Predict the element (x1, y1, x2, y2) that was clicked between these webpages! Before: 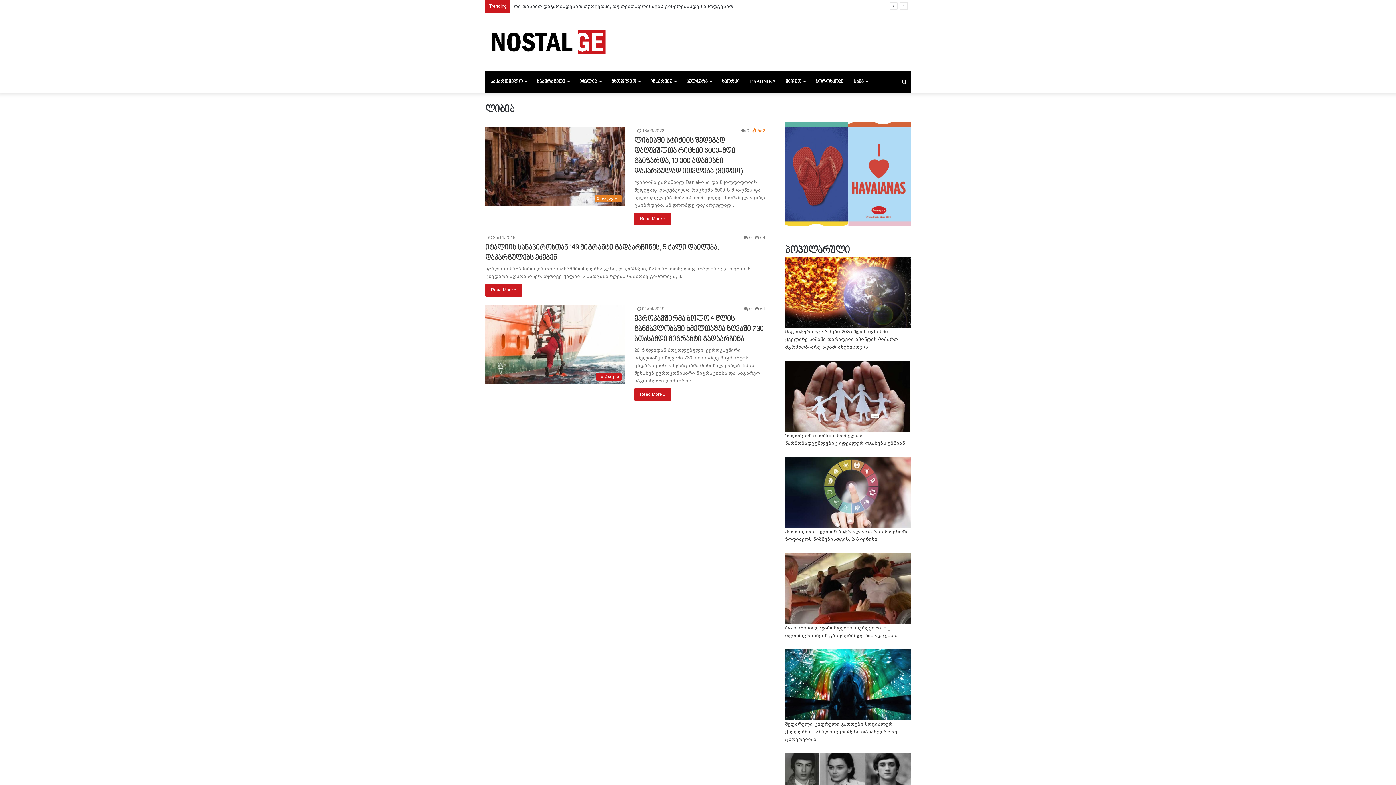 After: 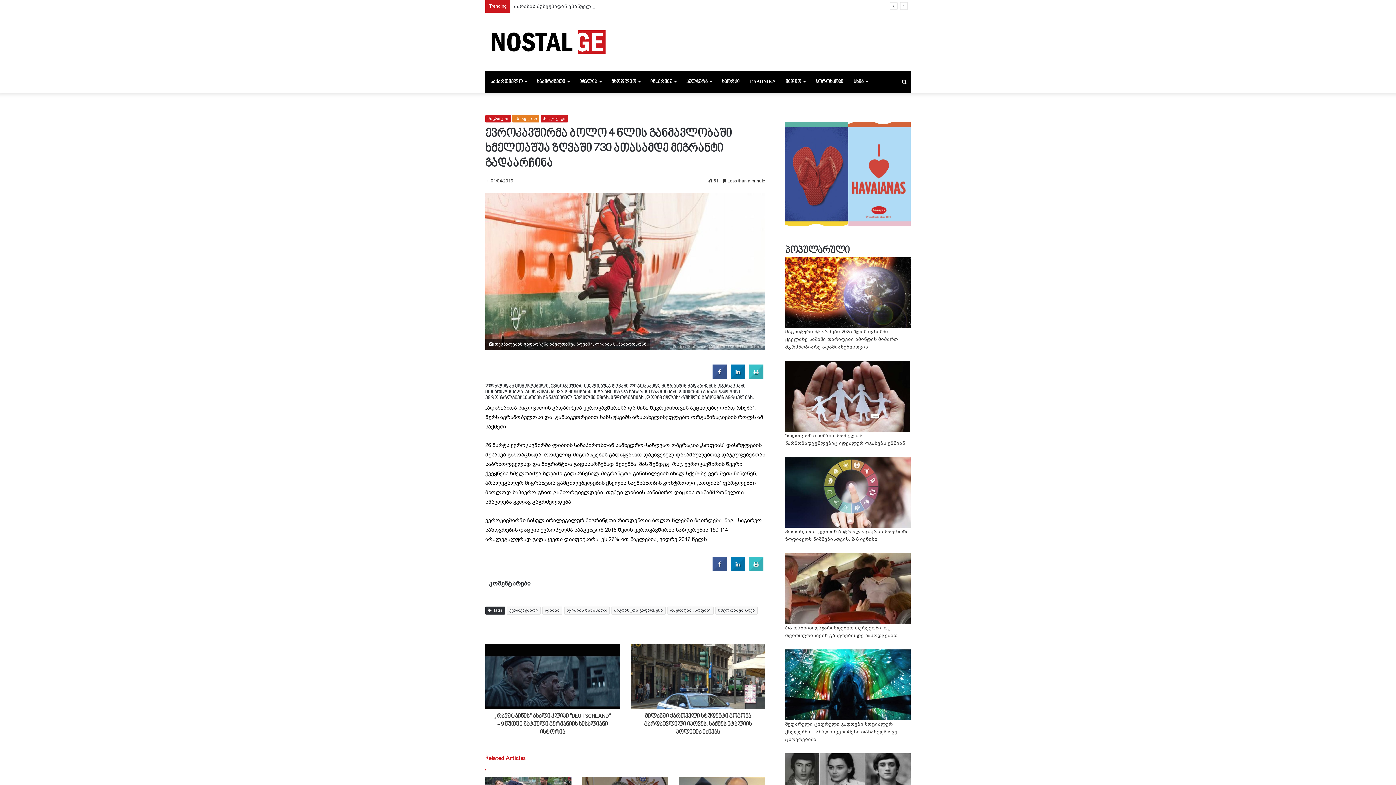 Action: bbox: (634, 314, 763, 343) label: ევროკავშირმა ბოლო 4 წლის განმავლობაში ხმელთაშუა ზღვაში 730 ათასამდე მიგრანტი გადაარჩინა